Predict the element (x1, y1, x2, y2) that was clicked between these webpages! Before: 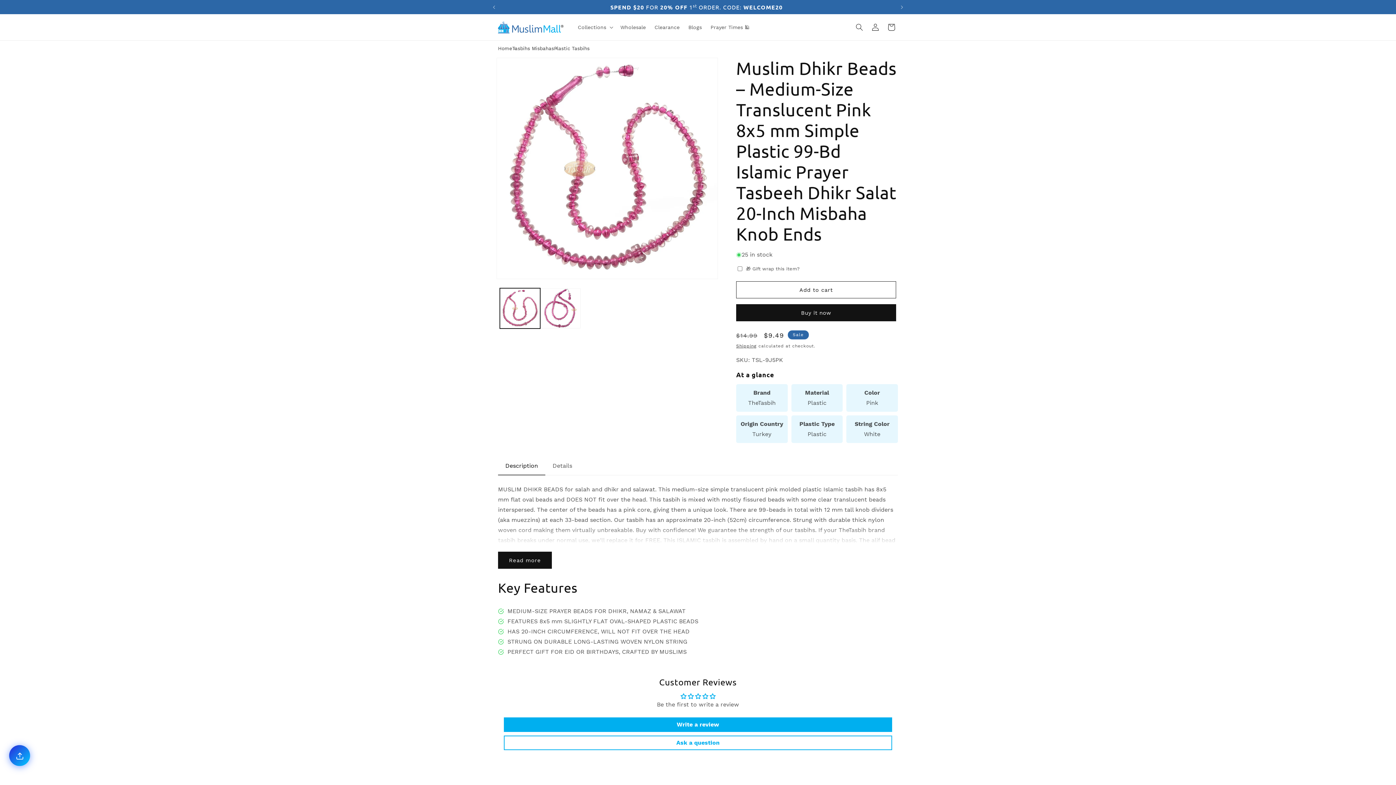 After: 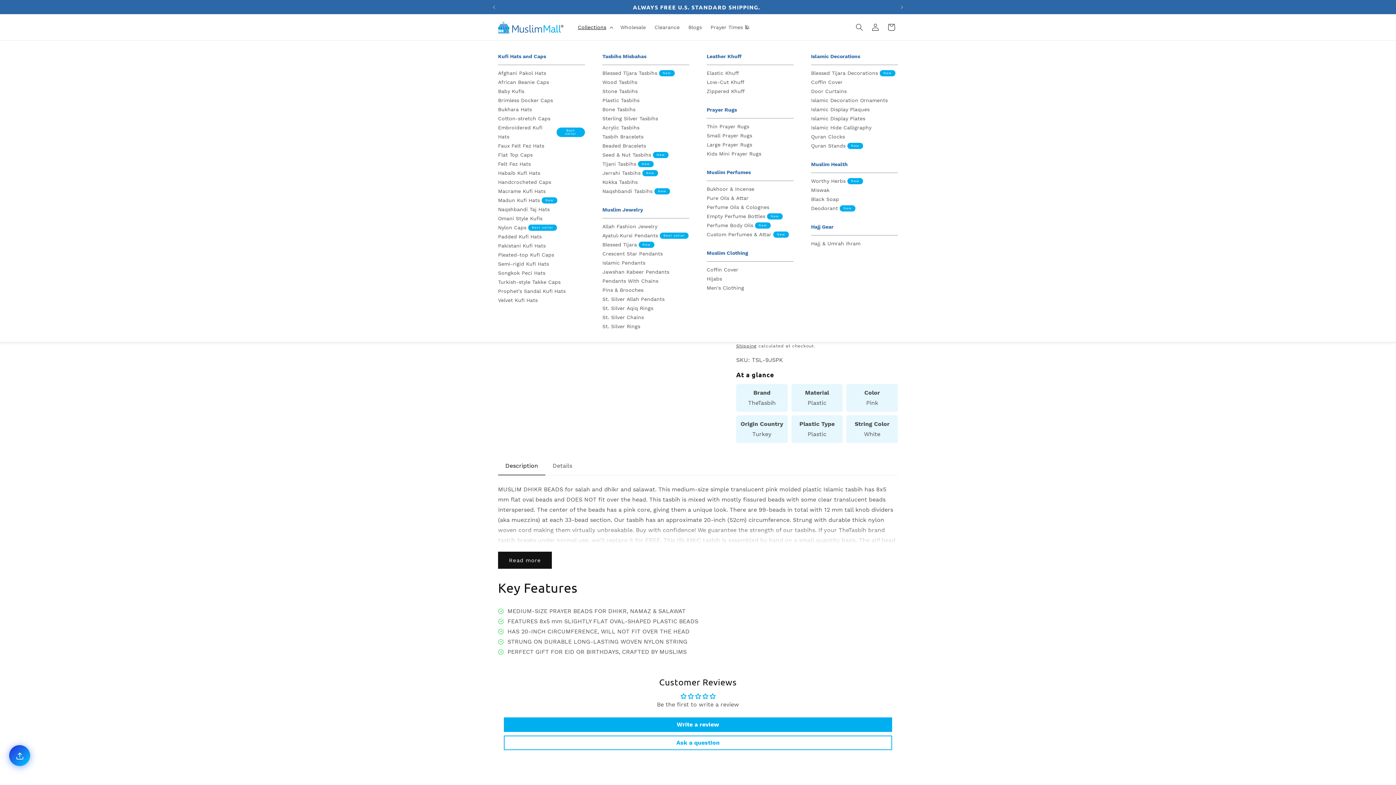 Action: bbox: (573, 19, 616, 35) label: Collections